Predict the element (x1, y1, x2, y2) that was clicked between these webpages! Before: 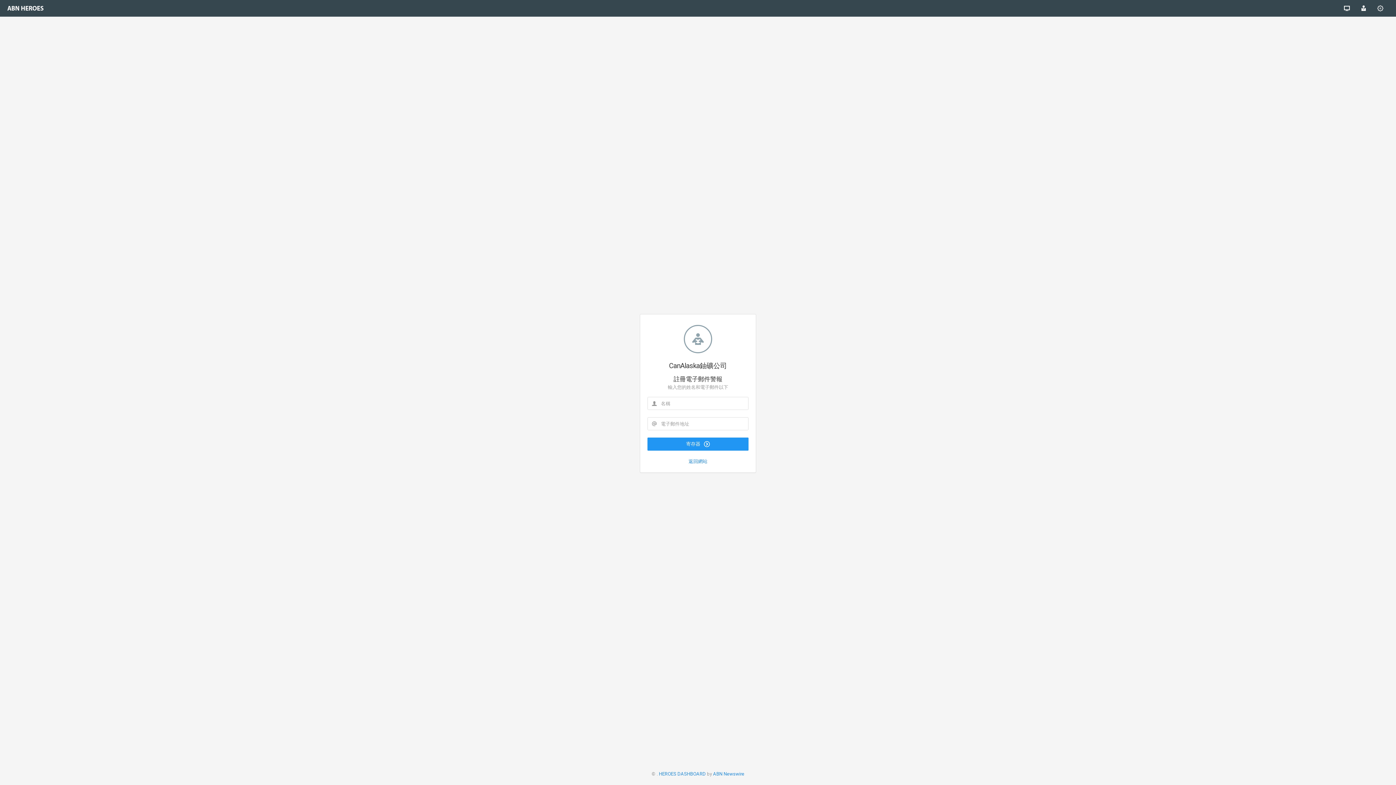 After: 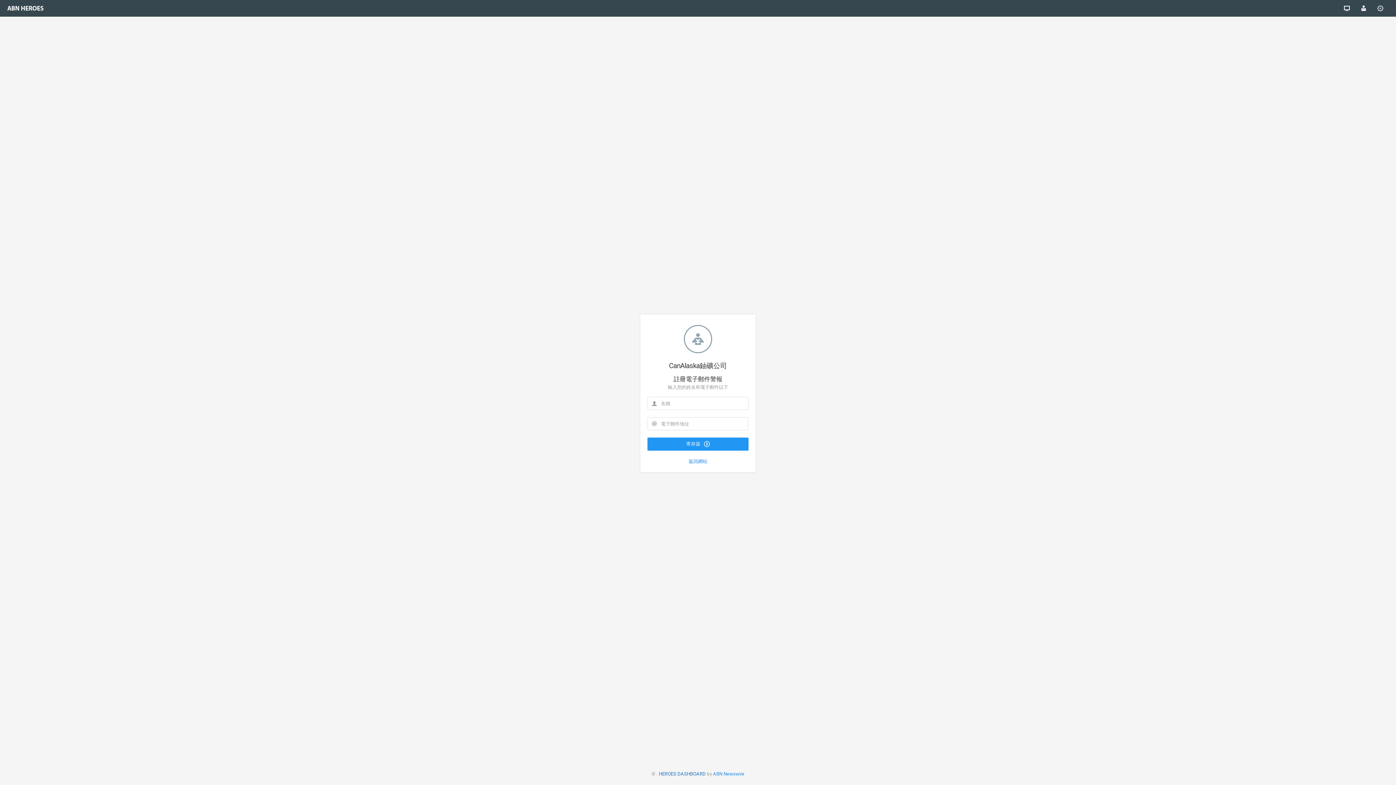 Action: bbox: (659, 771, 706, 777) label: HEROES DASHBOARD